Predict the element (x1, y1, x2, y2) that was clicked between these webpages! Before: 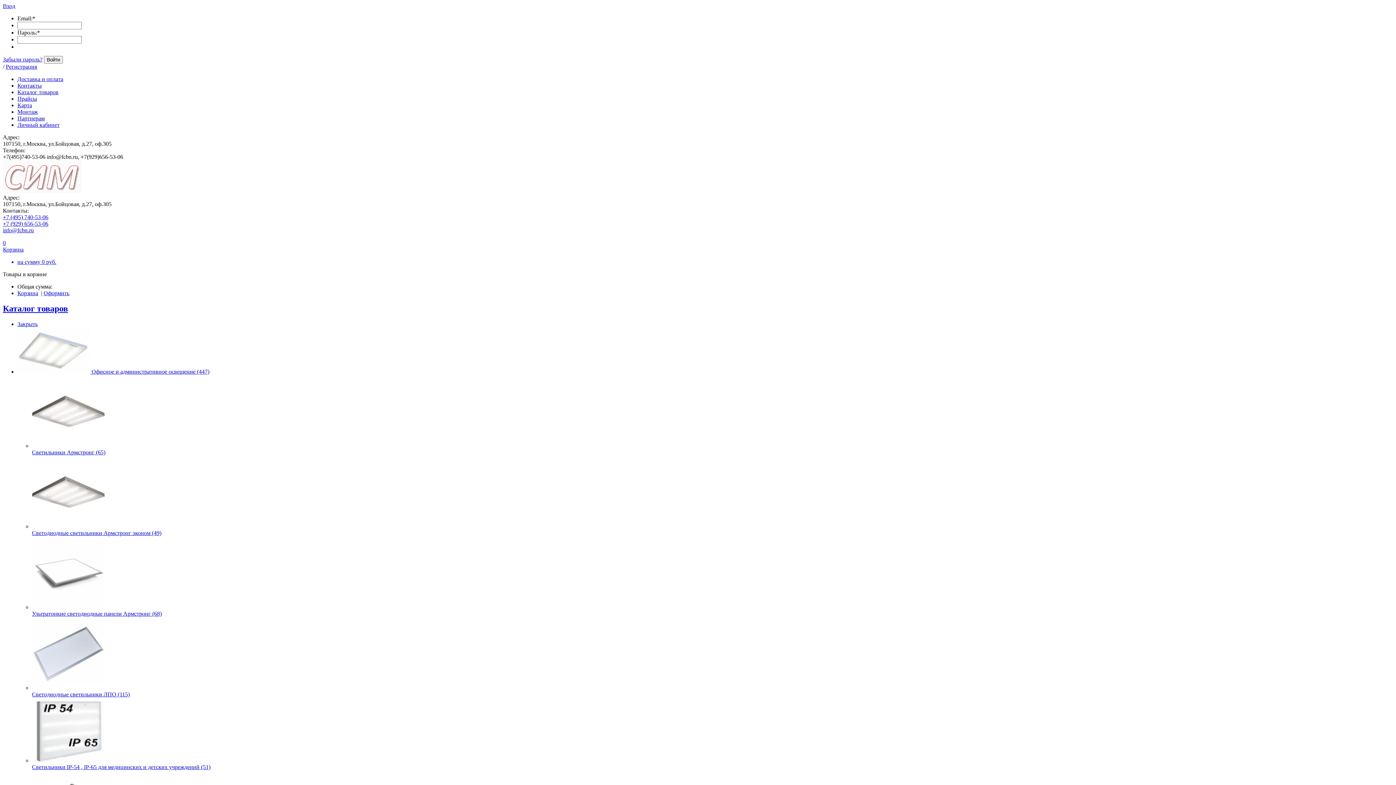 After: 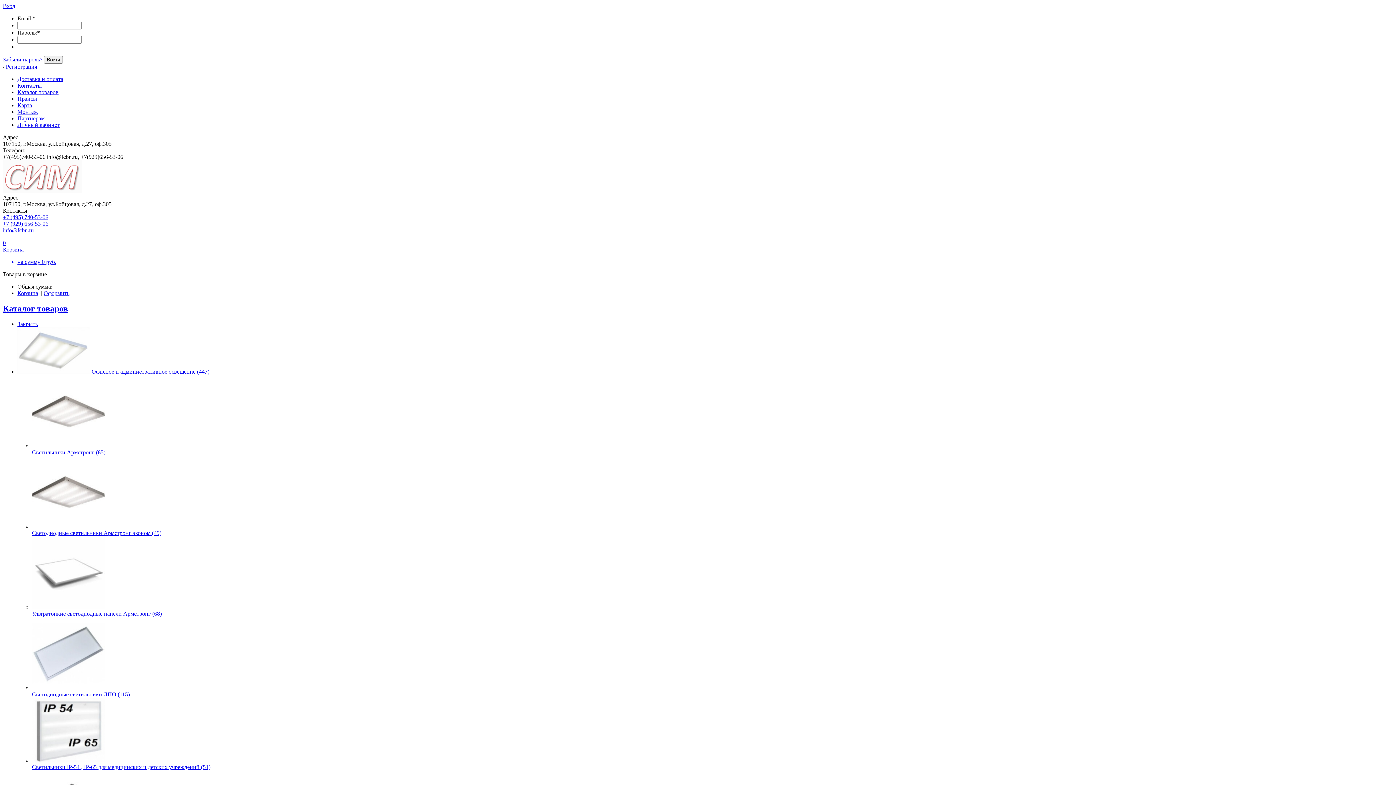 Action: bbox: (17, 82, 41, 88) label: Контакты